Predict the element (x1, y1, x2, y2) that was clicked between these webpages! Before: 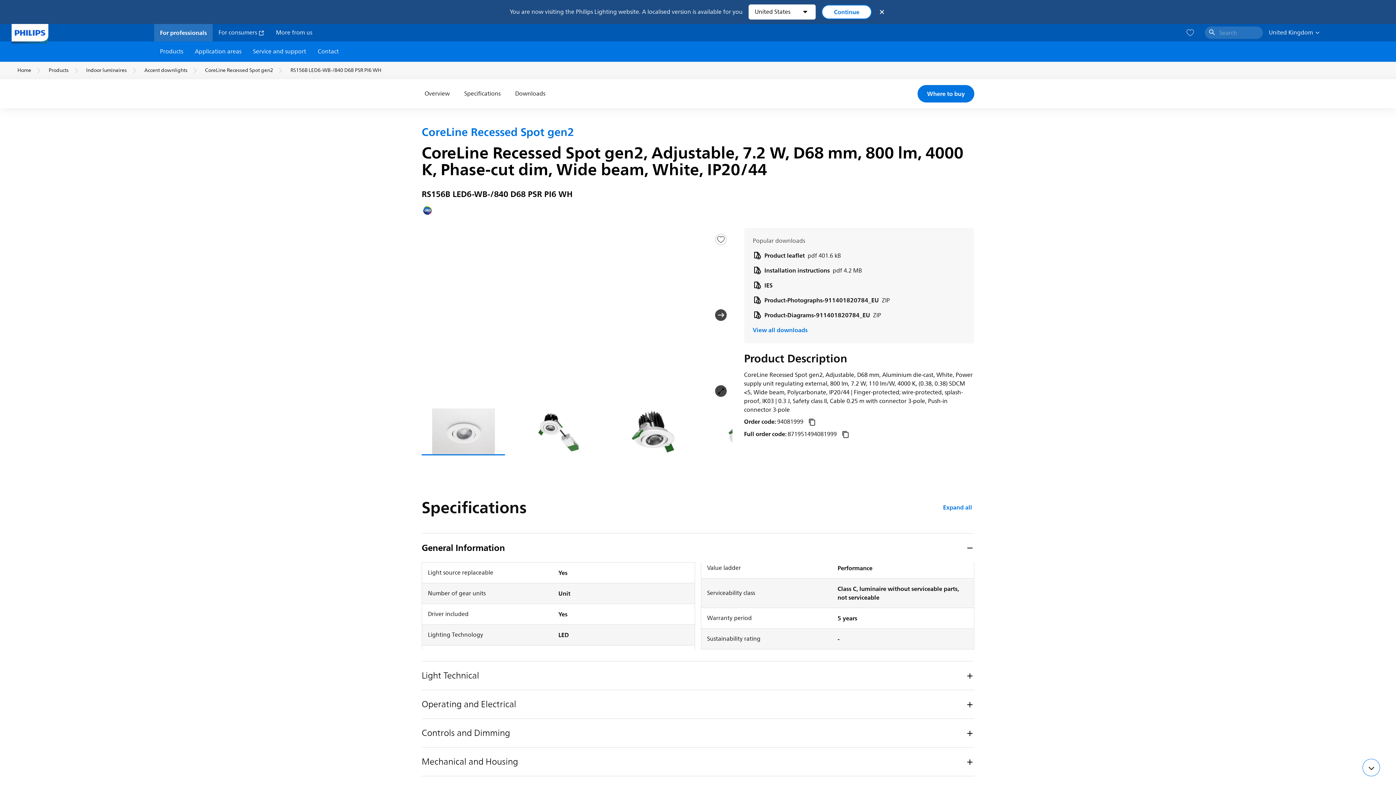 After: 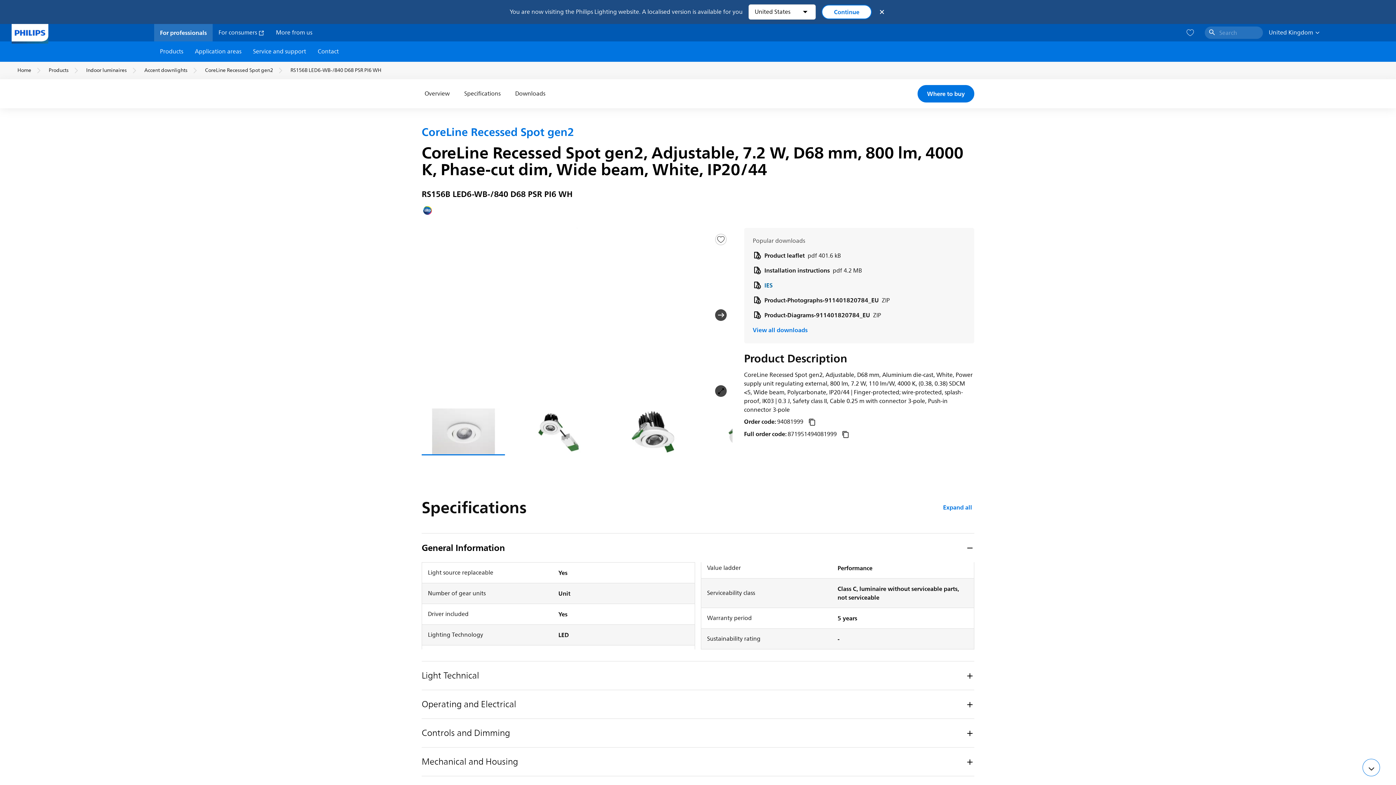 Action: label: IES   bbox: (752, 281, 965, 290)